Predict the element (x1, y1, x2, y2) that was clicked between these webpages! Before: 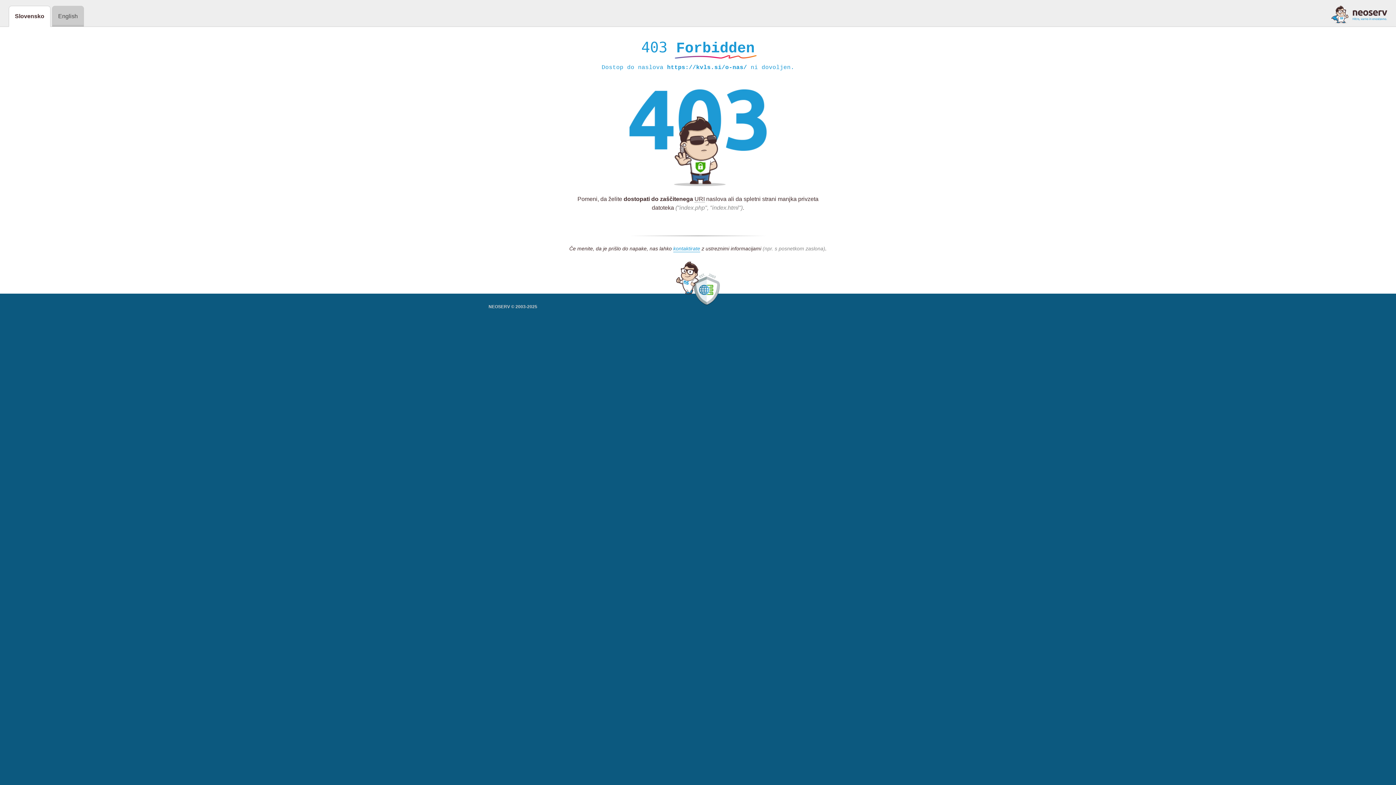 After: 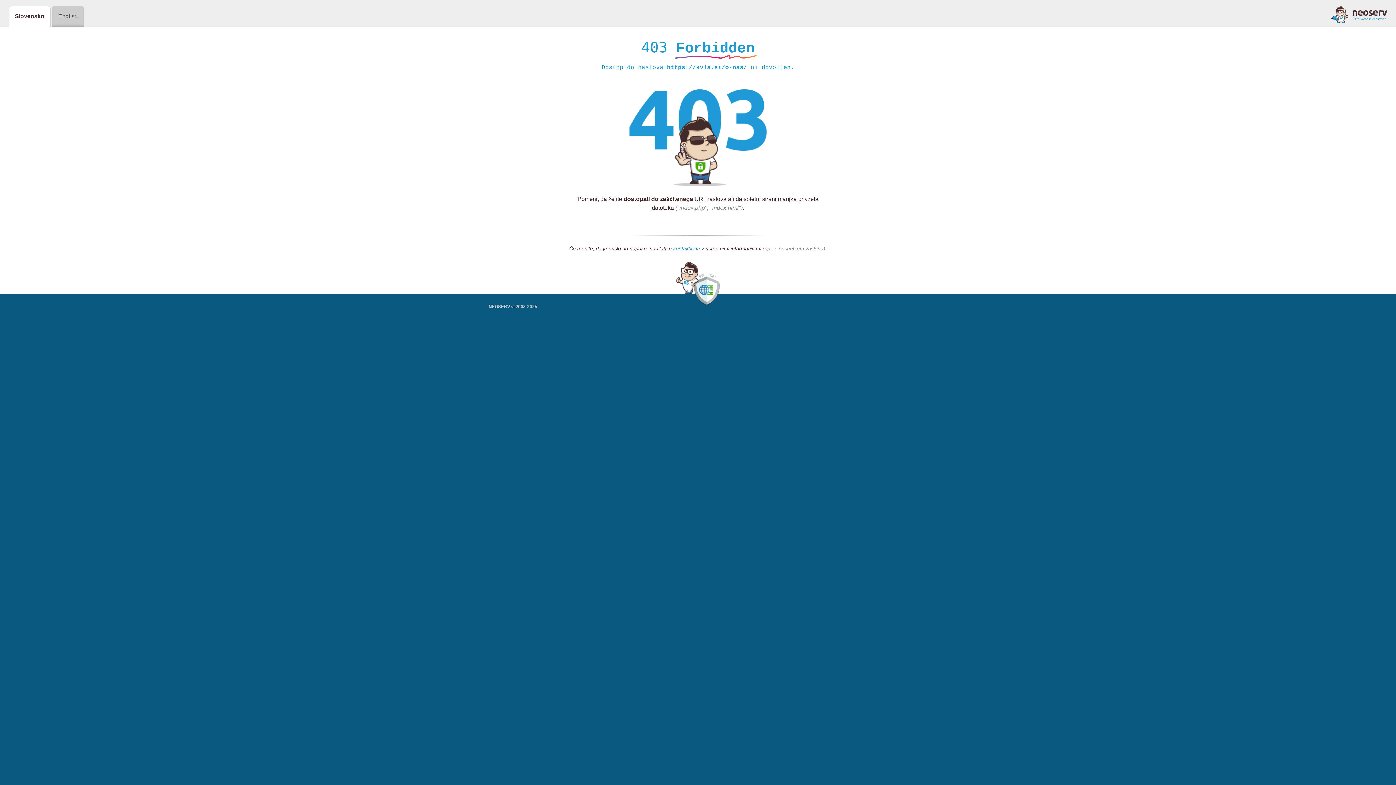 Action: bbox: (673, 245, 700, 252) label: kontaktirate